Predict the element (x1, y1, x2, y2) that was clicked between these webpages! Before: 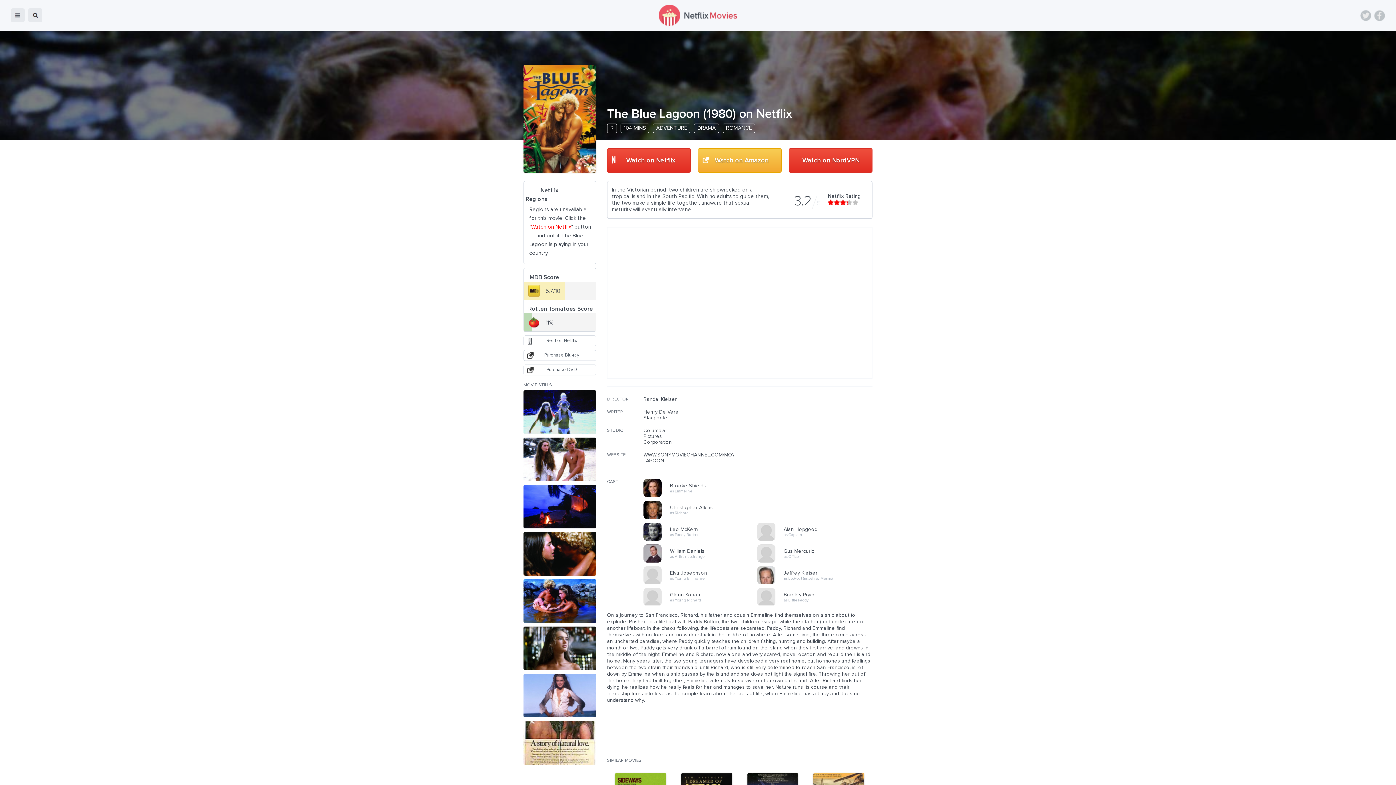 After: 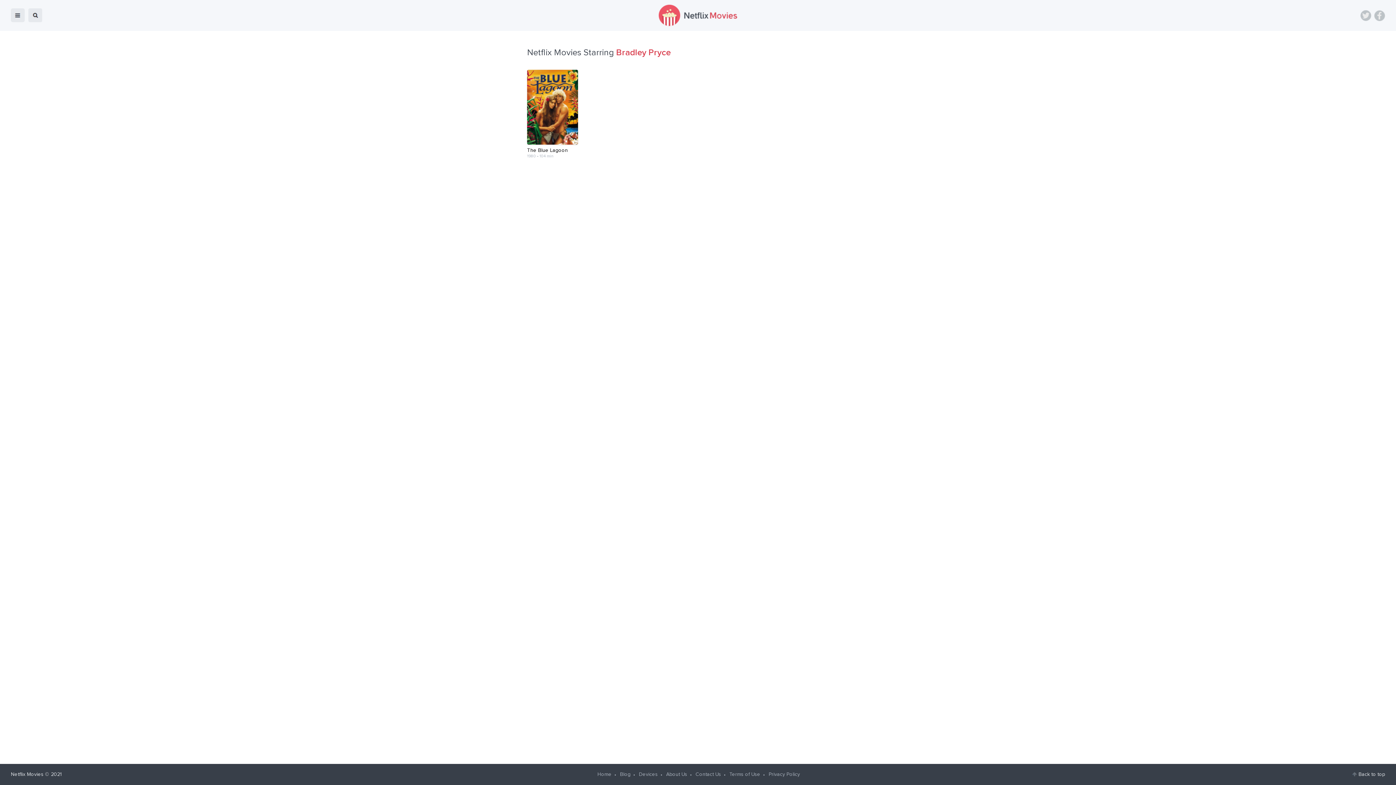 Action: bbox: (783, 598, 849, 604) label: Bradley Pryce
as Little Paddy